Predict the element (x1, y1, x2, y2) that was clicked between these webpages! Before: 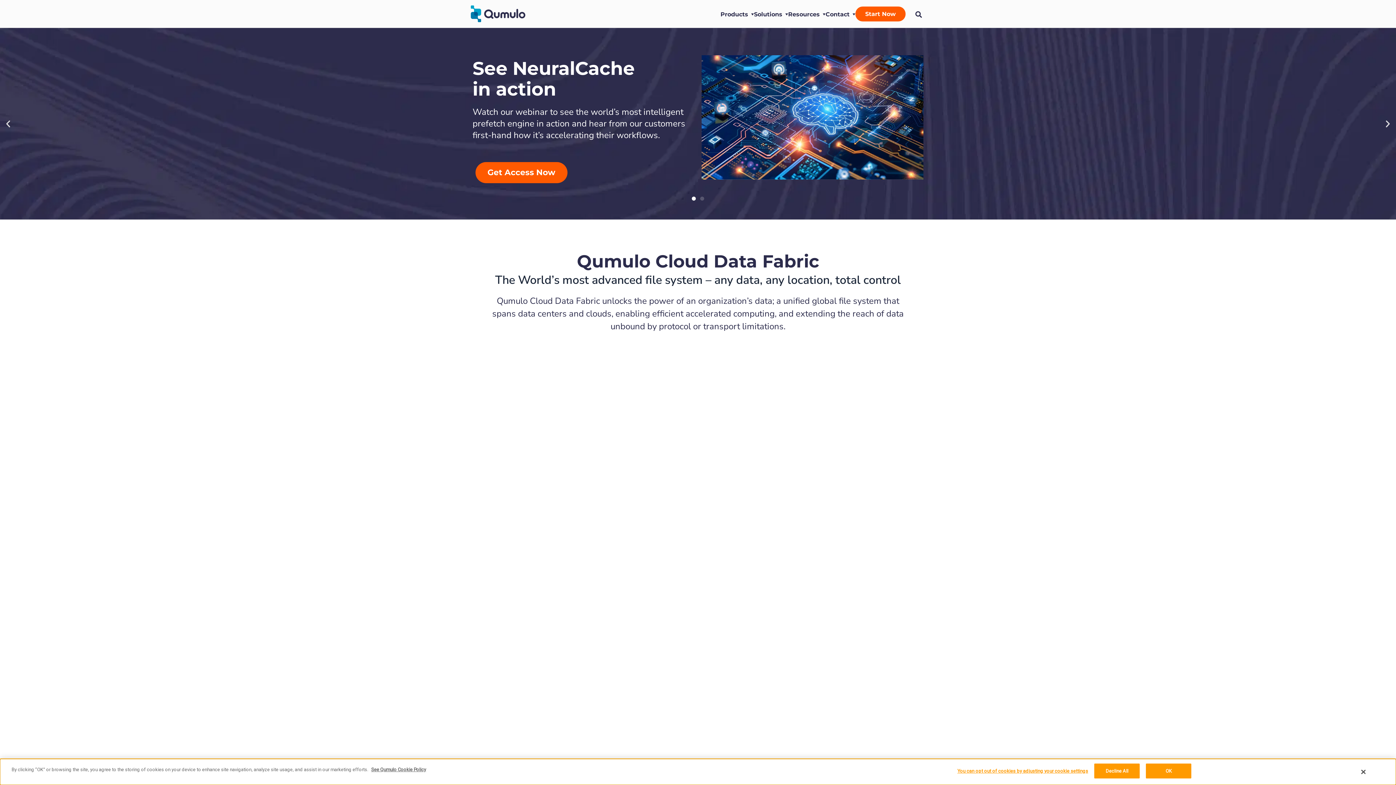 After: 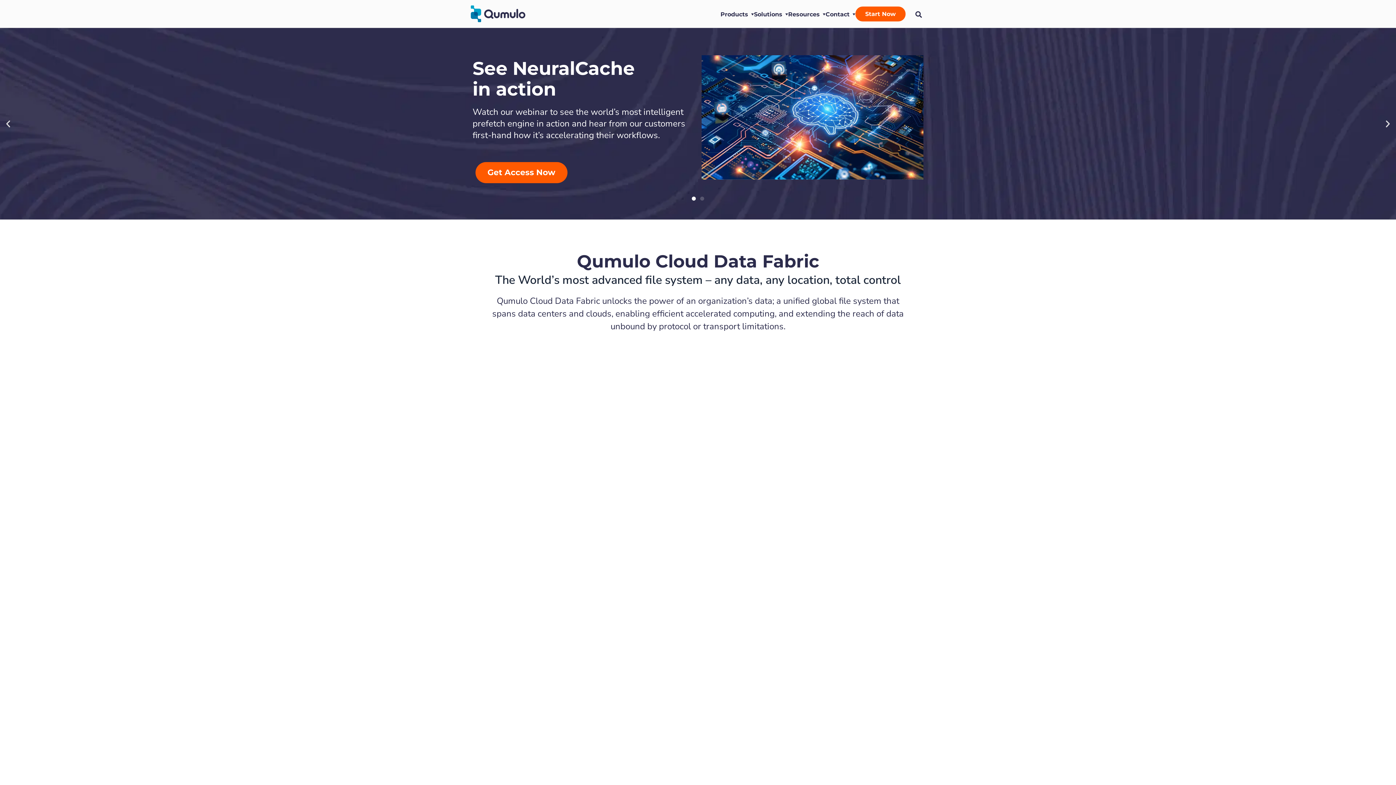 Action: label: OK bbox: (1146, 764, 1191, 778)